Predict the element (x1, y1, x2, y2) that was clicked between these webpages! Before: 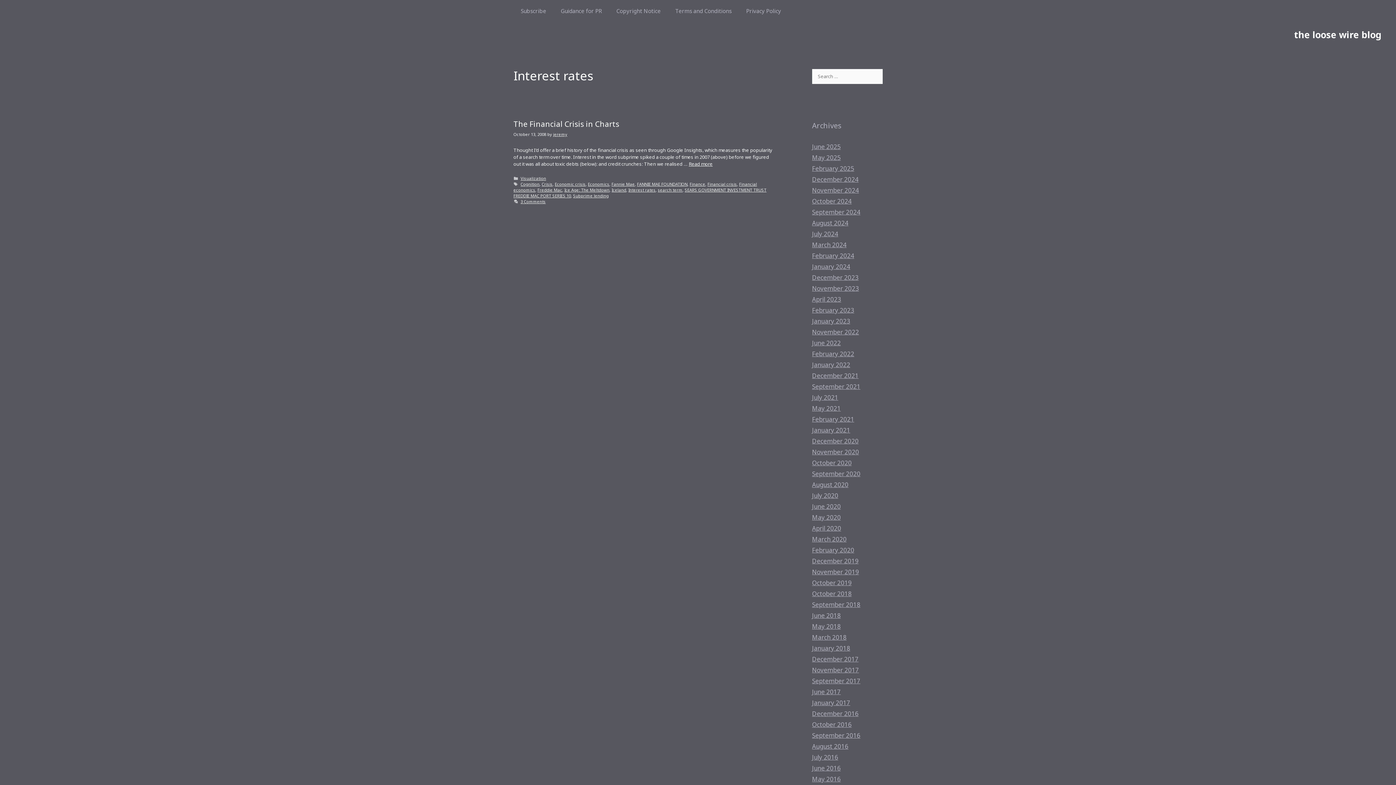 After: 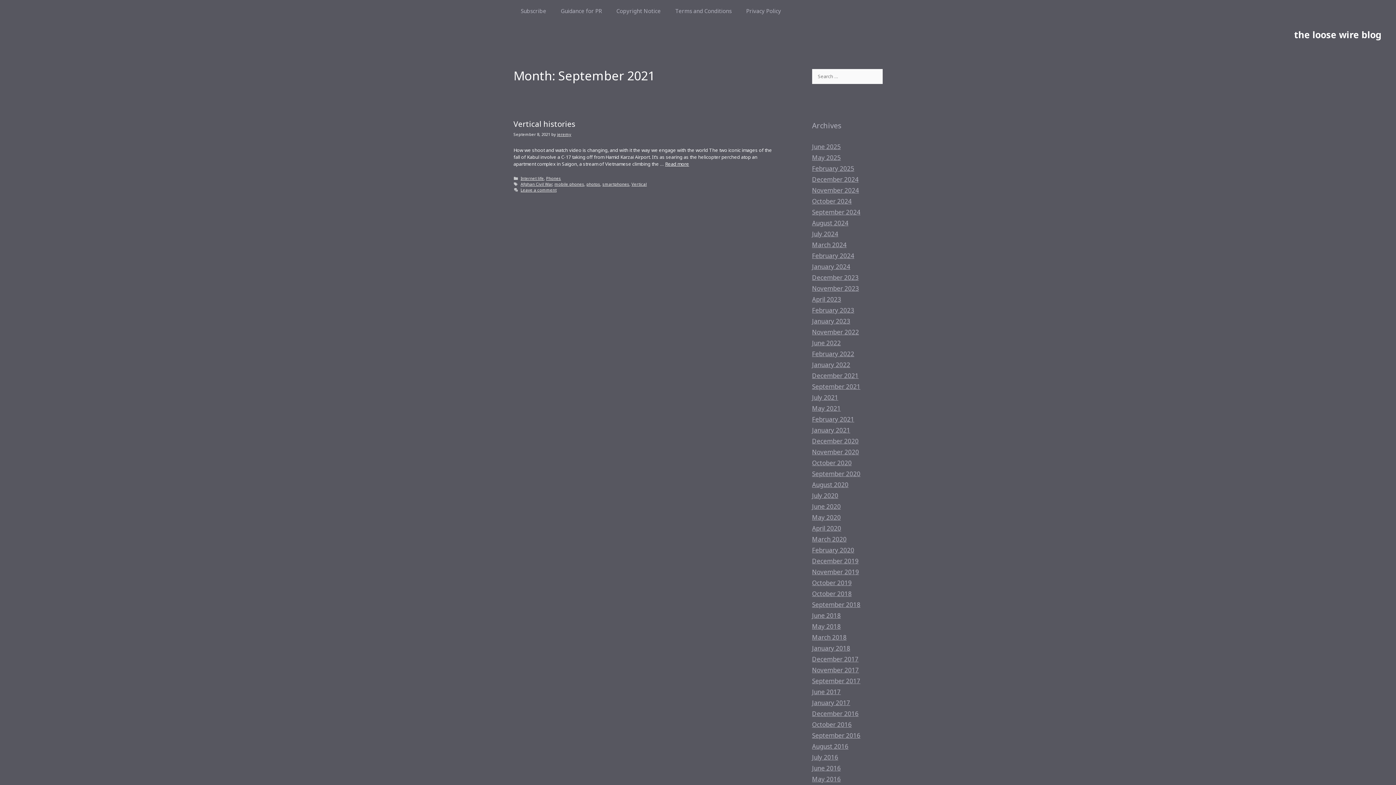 Action: label: September 2021 bbox: (812, 382, 860, 390)